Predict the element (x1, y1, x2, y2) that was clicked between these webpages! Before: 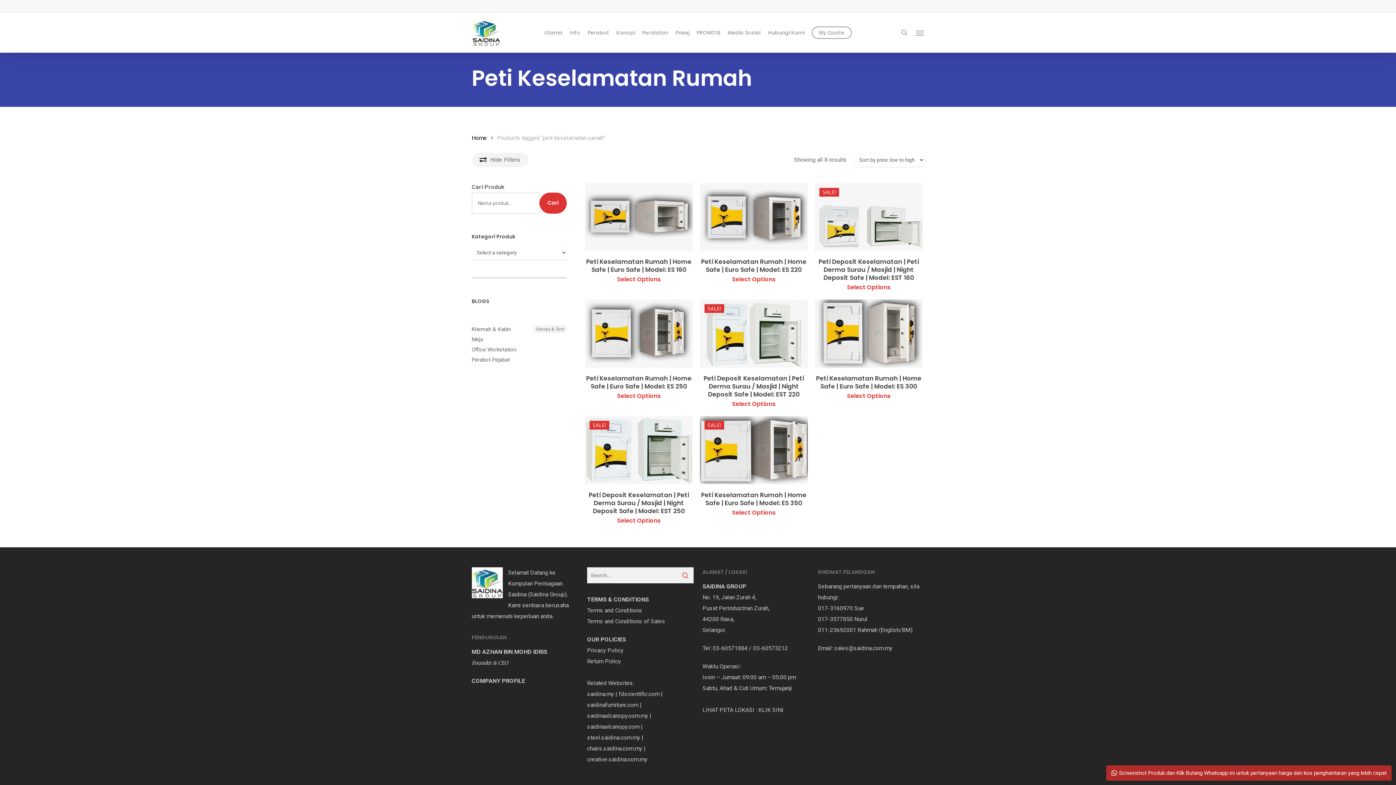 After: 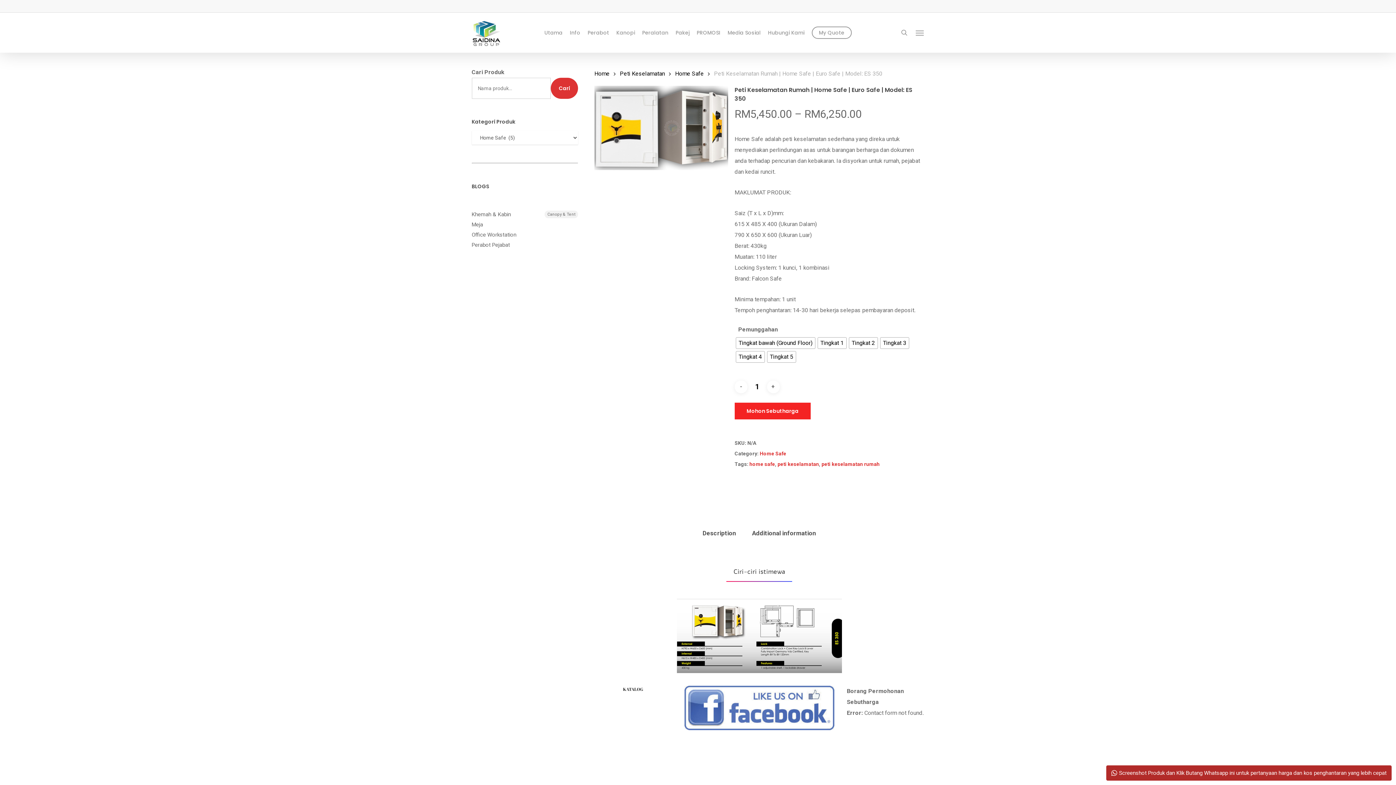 Action: label: Peti Keselamatan Rumah | Home Safe | Euro Safe | Model: ES 350 bbox: (699, 416, 808, 484)